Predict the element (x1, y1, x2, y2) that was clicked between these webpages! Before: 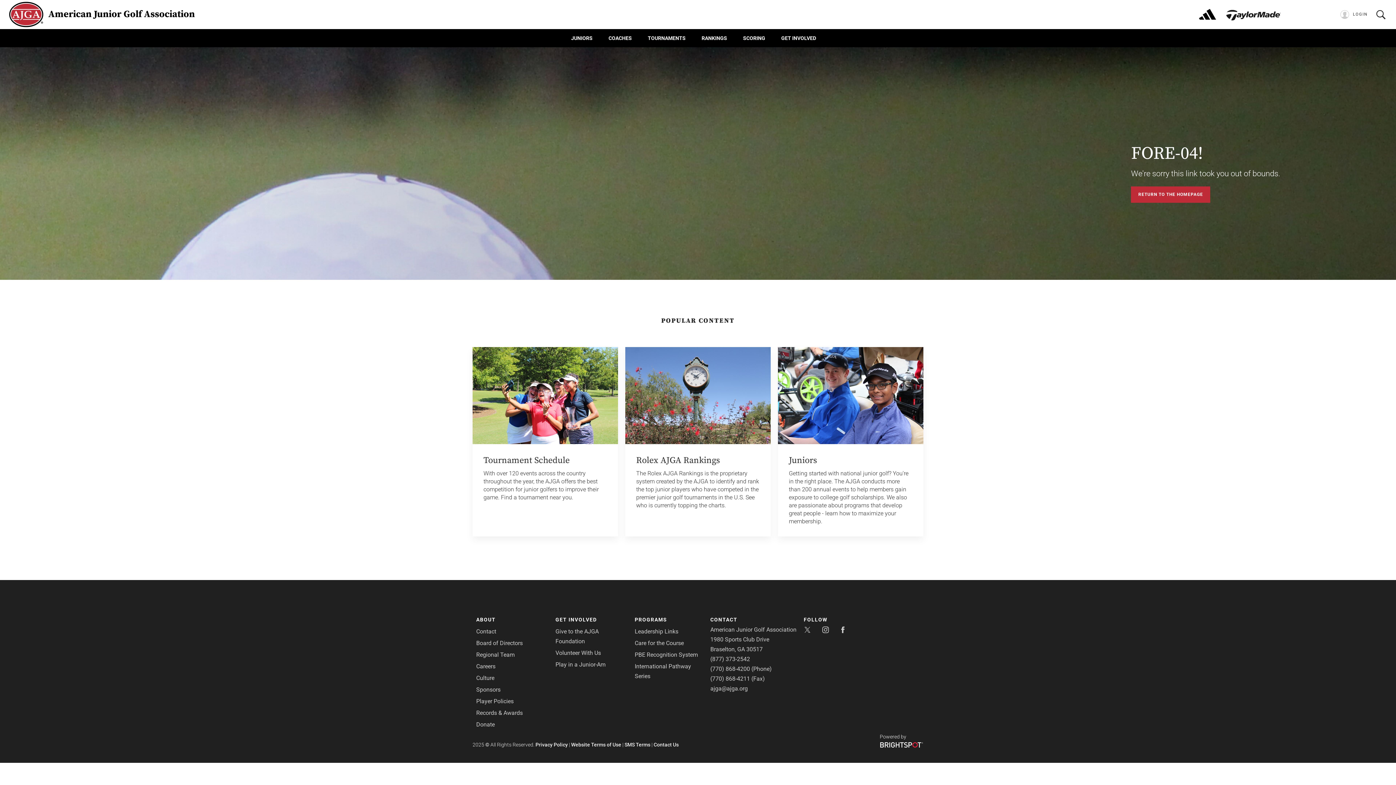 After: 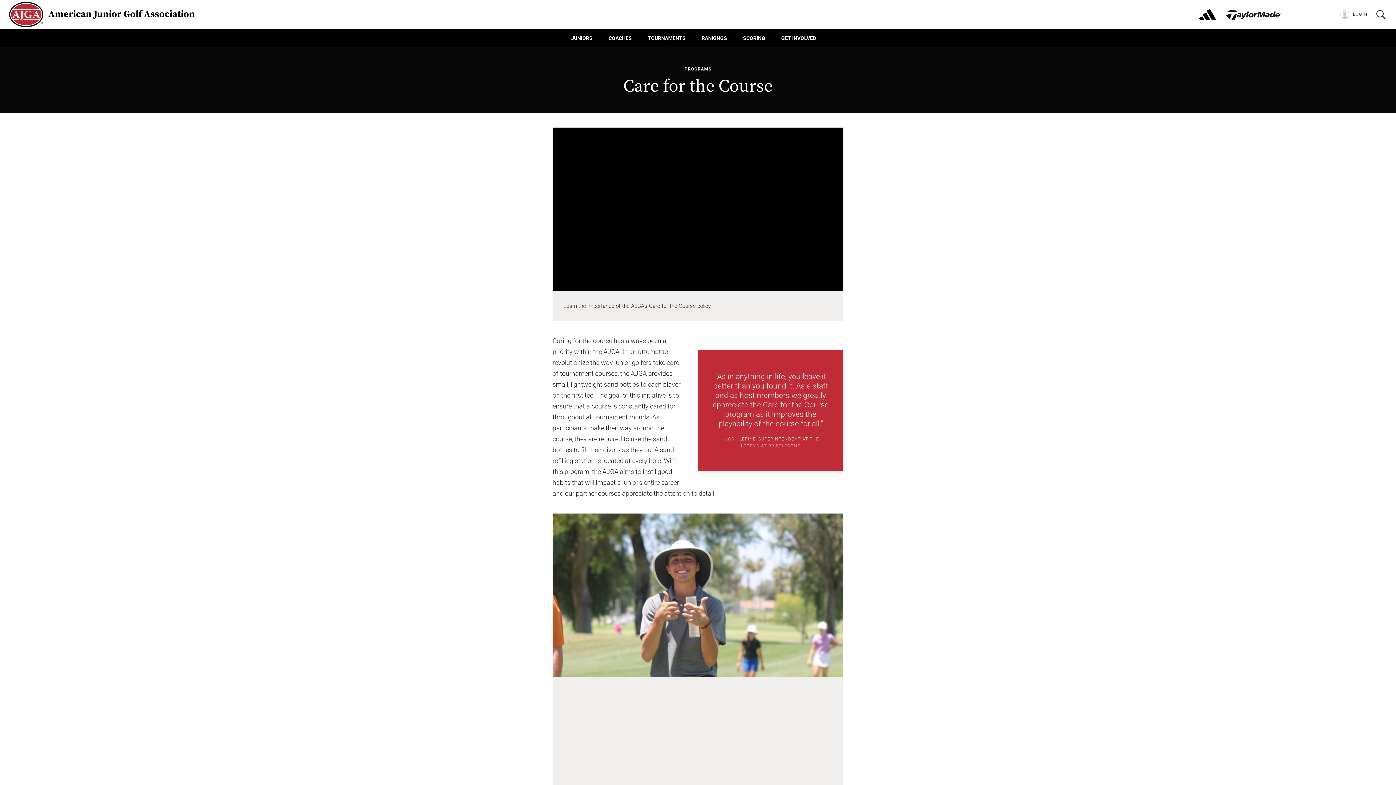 Action: label: Care for the Course bbox: (634, 639, 684, 646)